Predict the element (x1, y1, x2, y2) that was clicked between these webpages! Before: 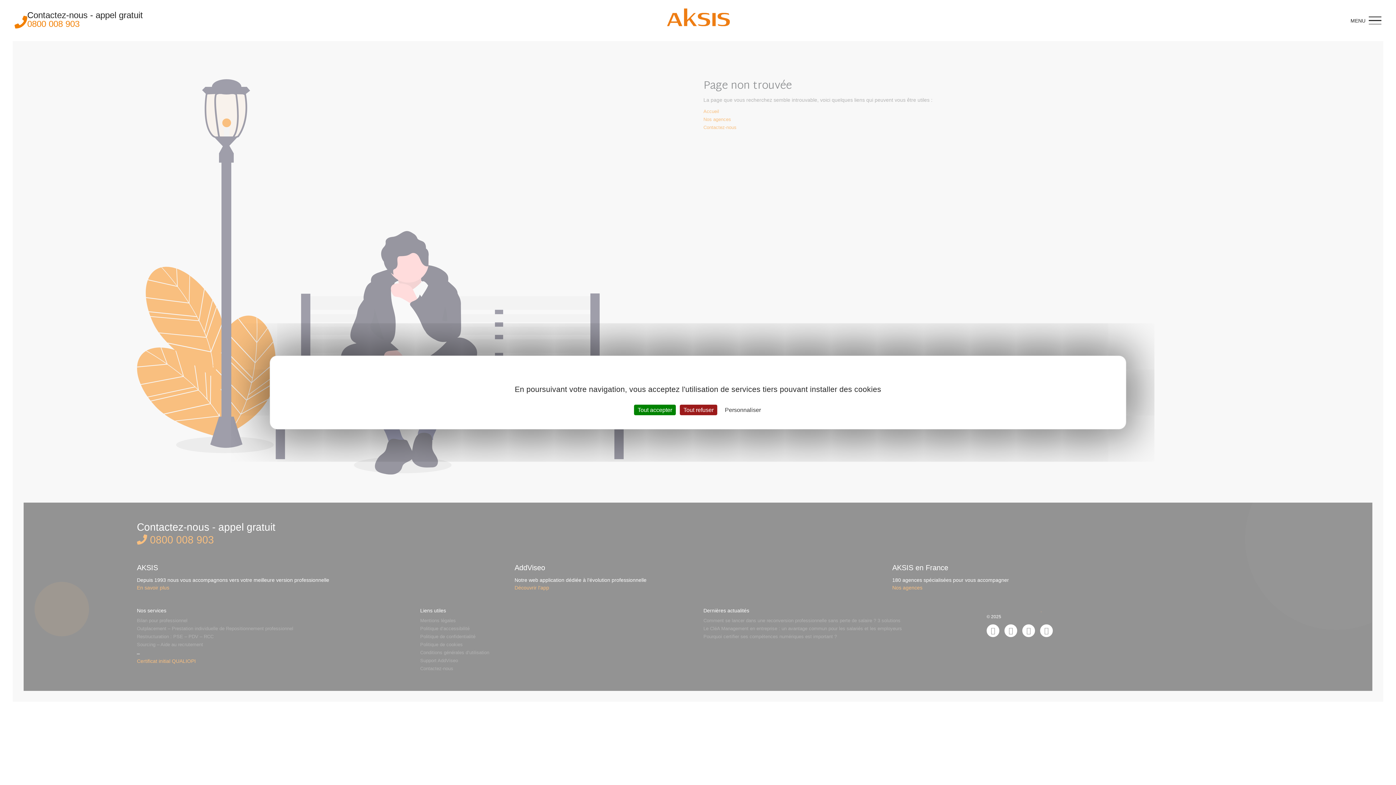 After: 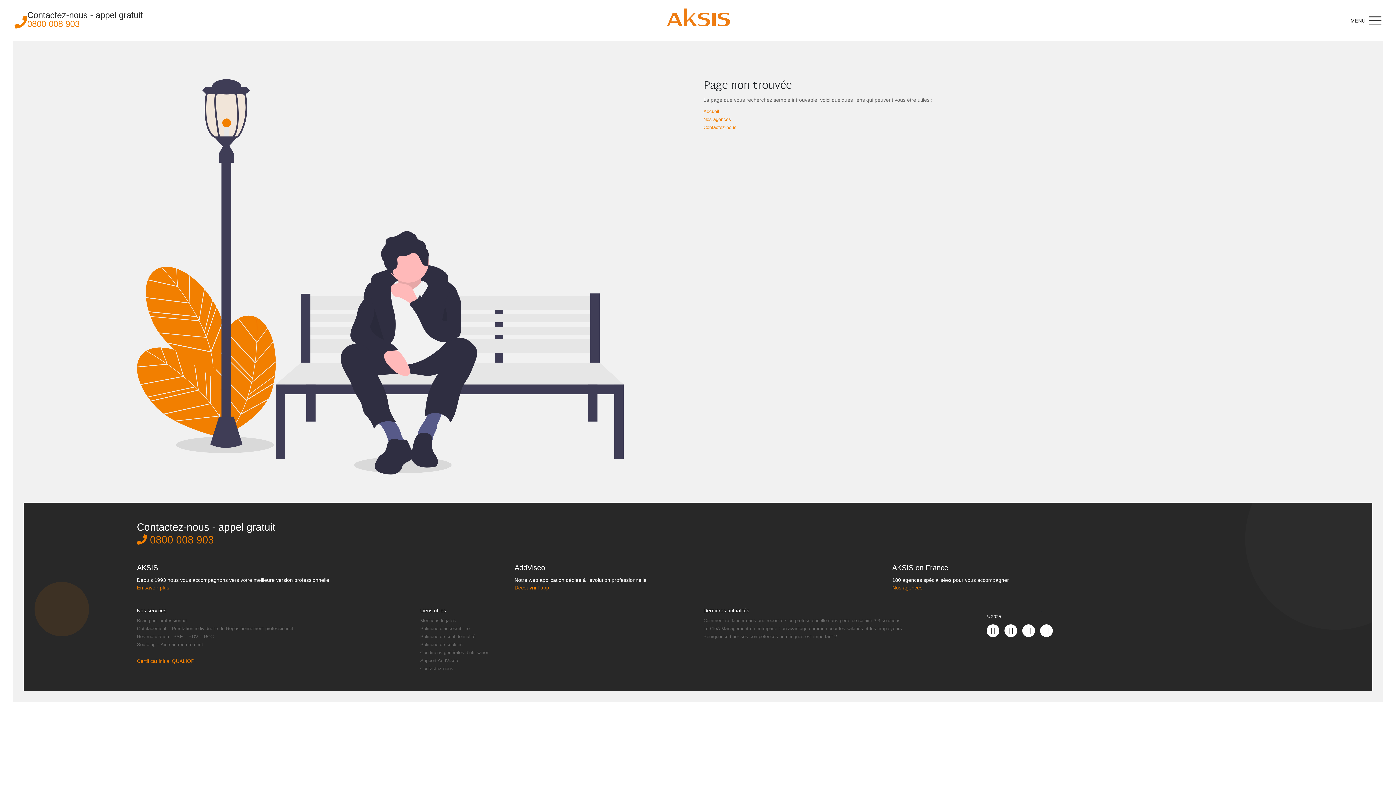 Action: bbox: (634, 404, 676, 415) label: Cookies : Tout accepter